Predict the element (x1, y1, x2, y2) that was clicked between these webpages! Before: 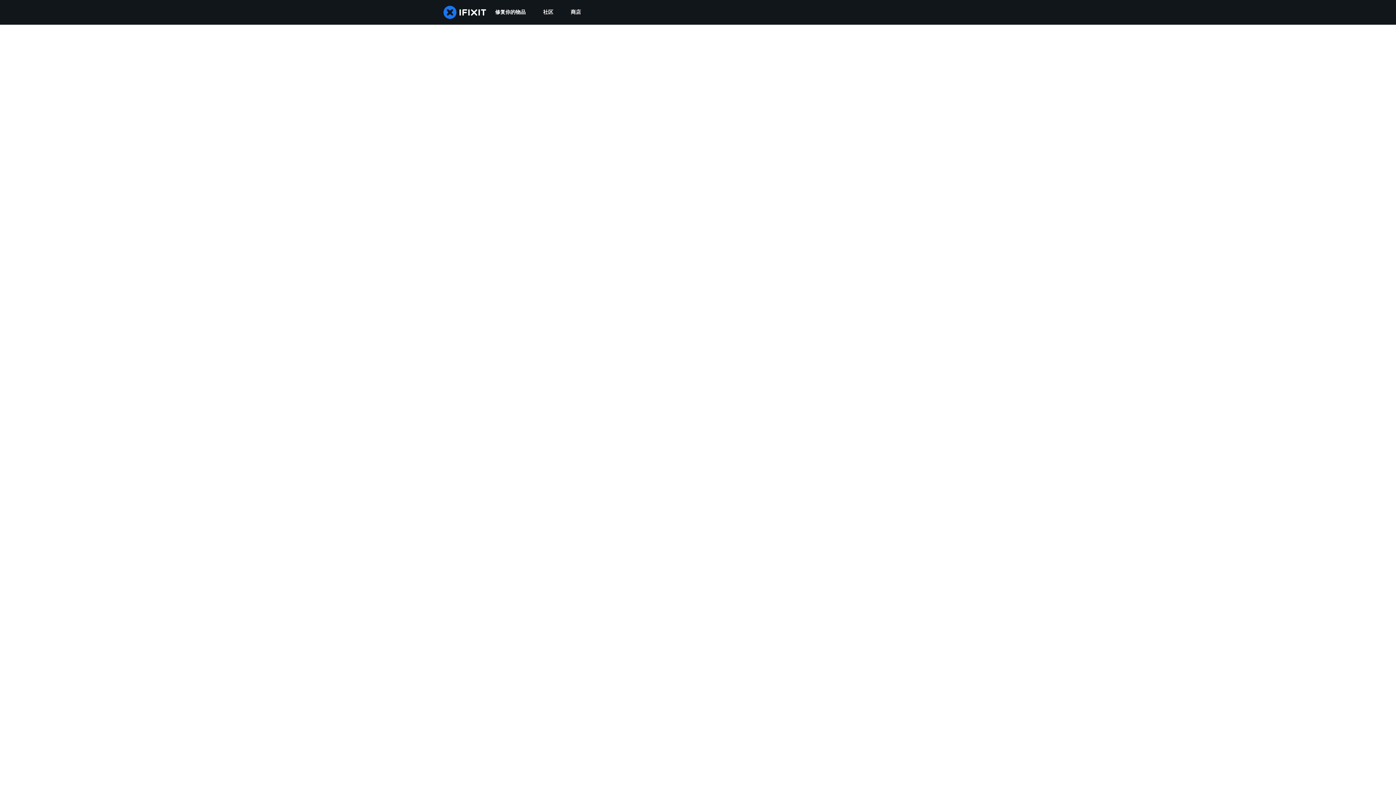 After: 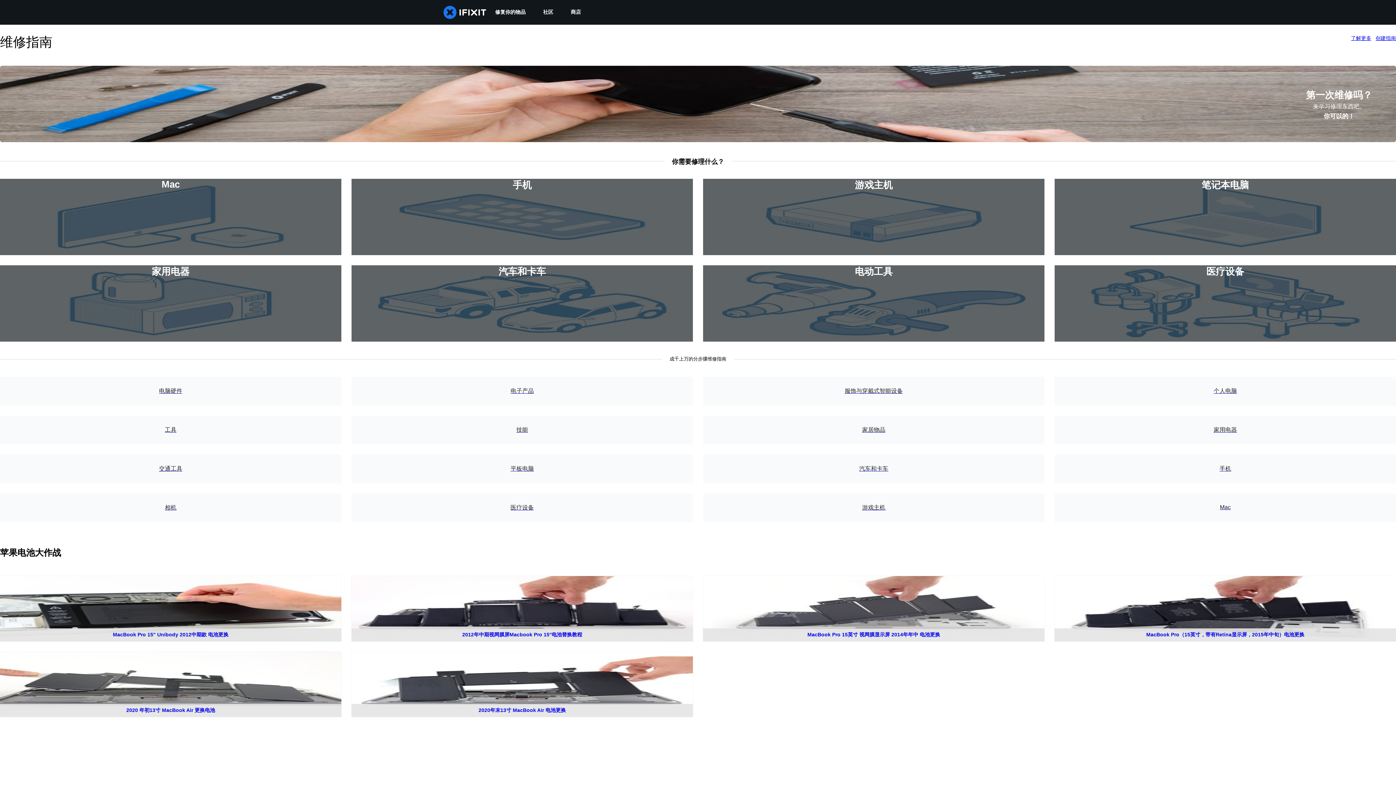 Action: bbox: (486, 0, 534, 24) label: 修复你的物品